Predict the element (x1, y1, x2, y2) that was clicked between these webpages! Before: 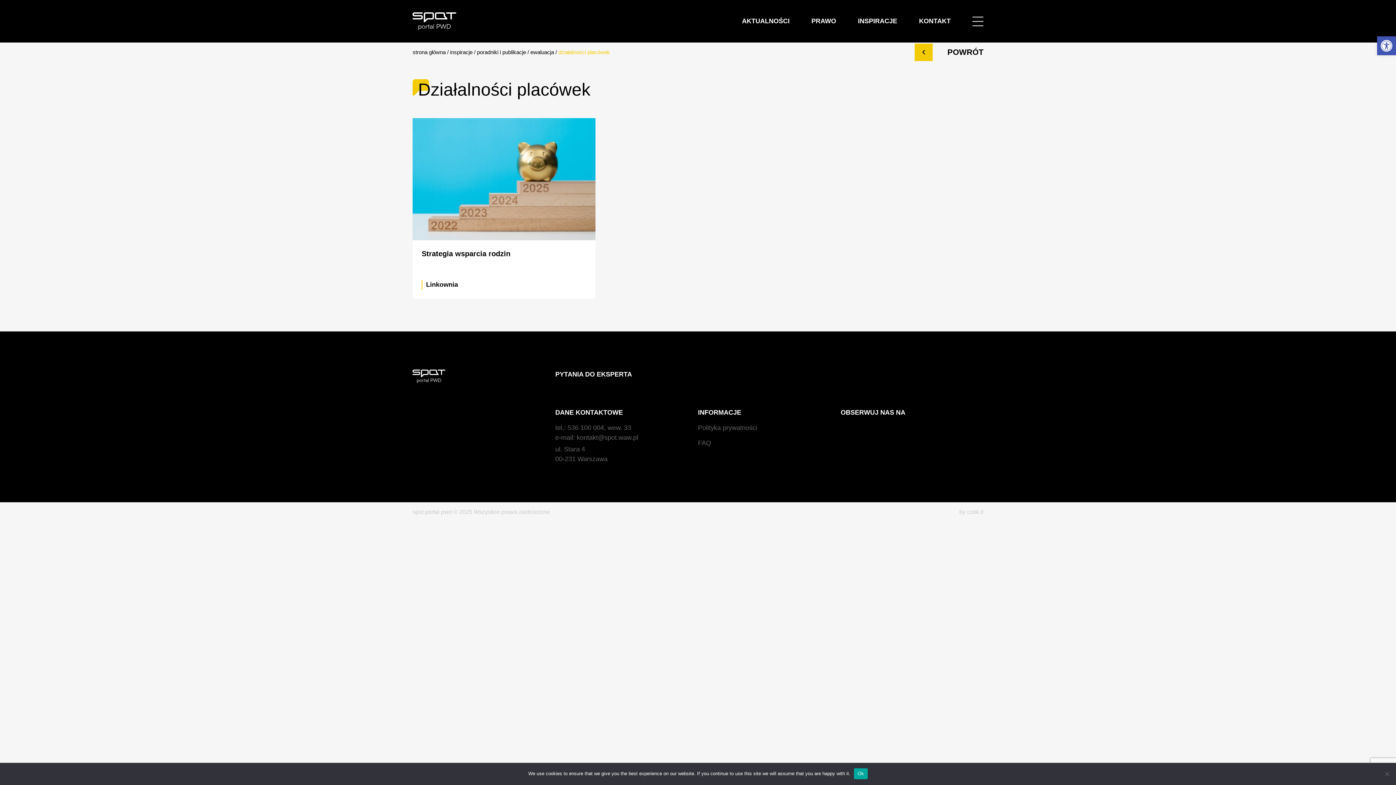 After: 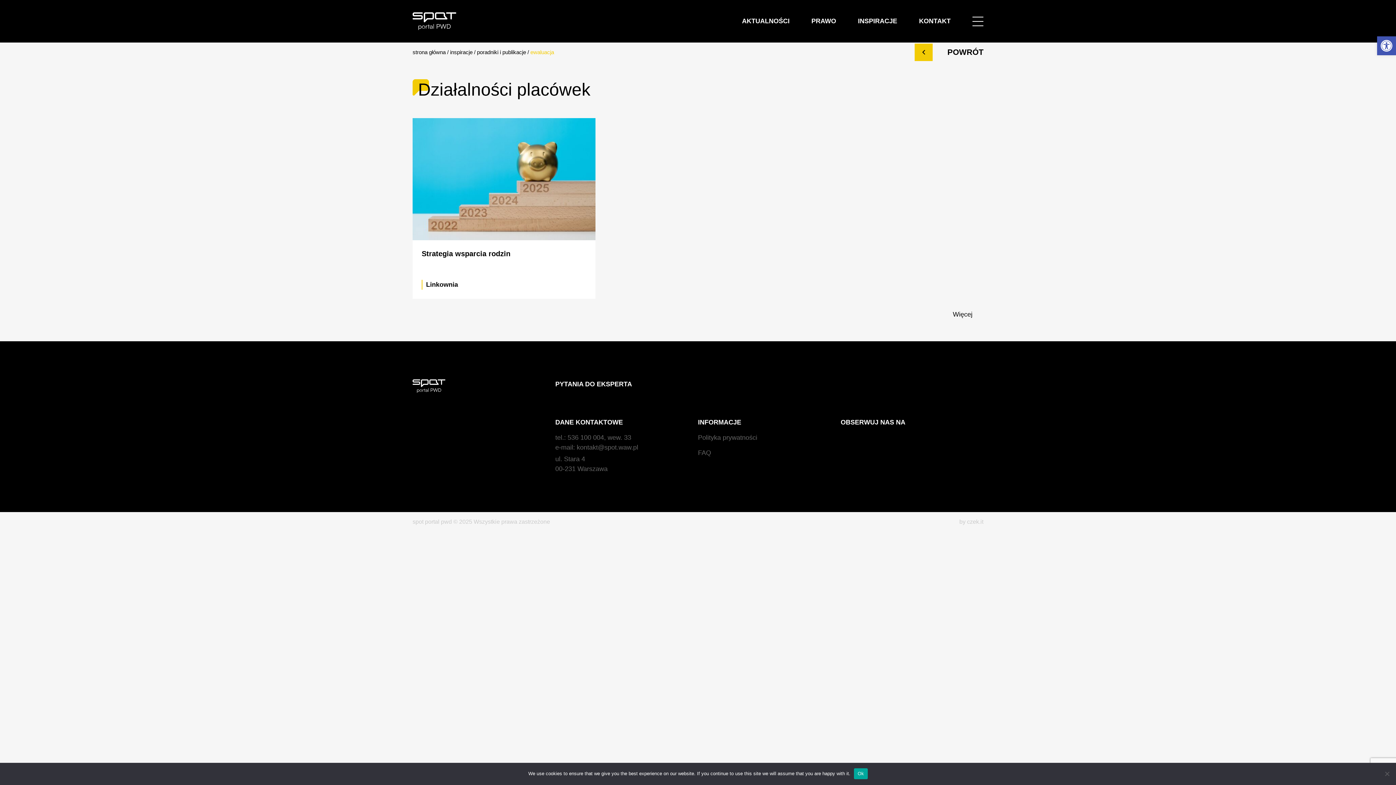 Action: label: ewaluacja bbox: (530, 48, 554, 56)